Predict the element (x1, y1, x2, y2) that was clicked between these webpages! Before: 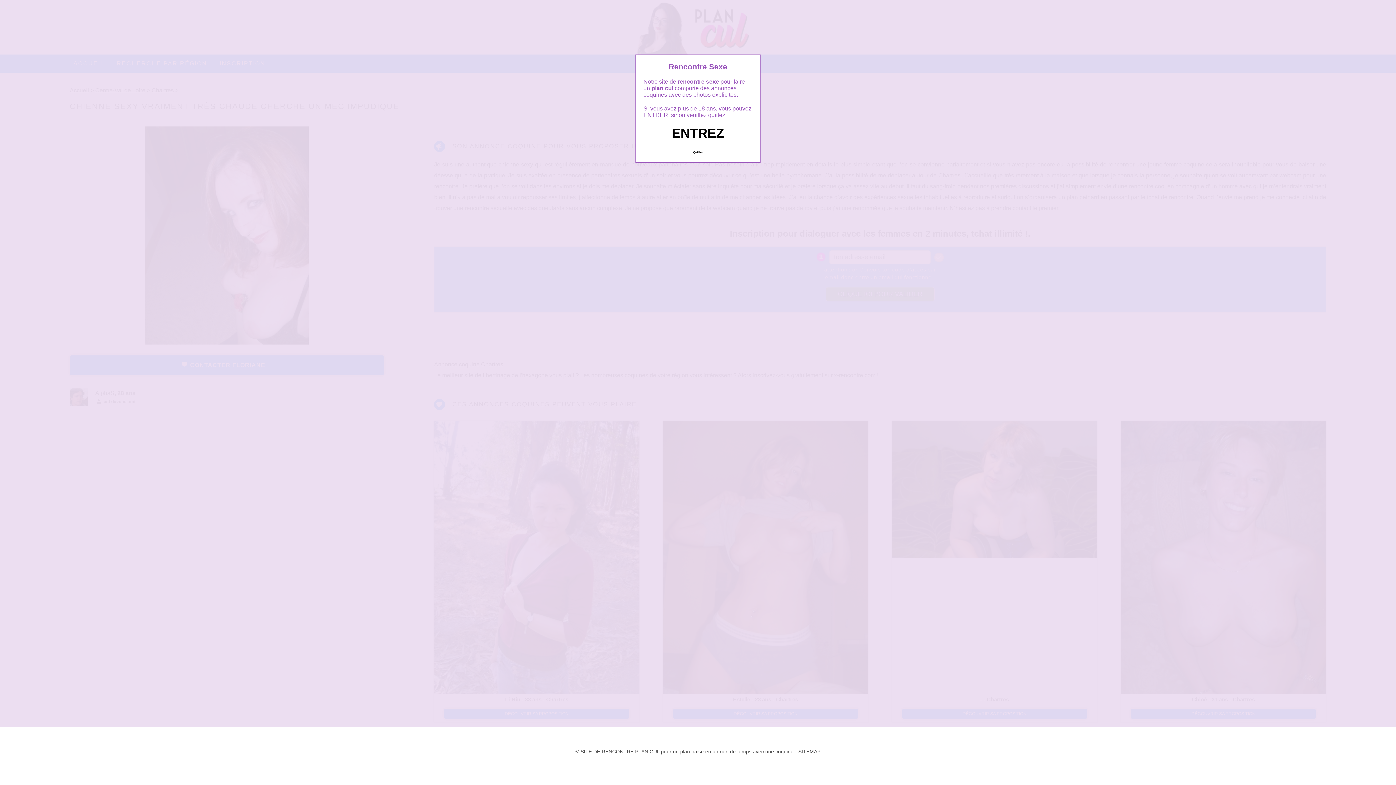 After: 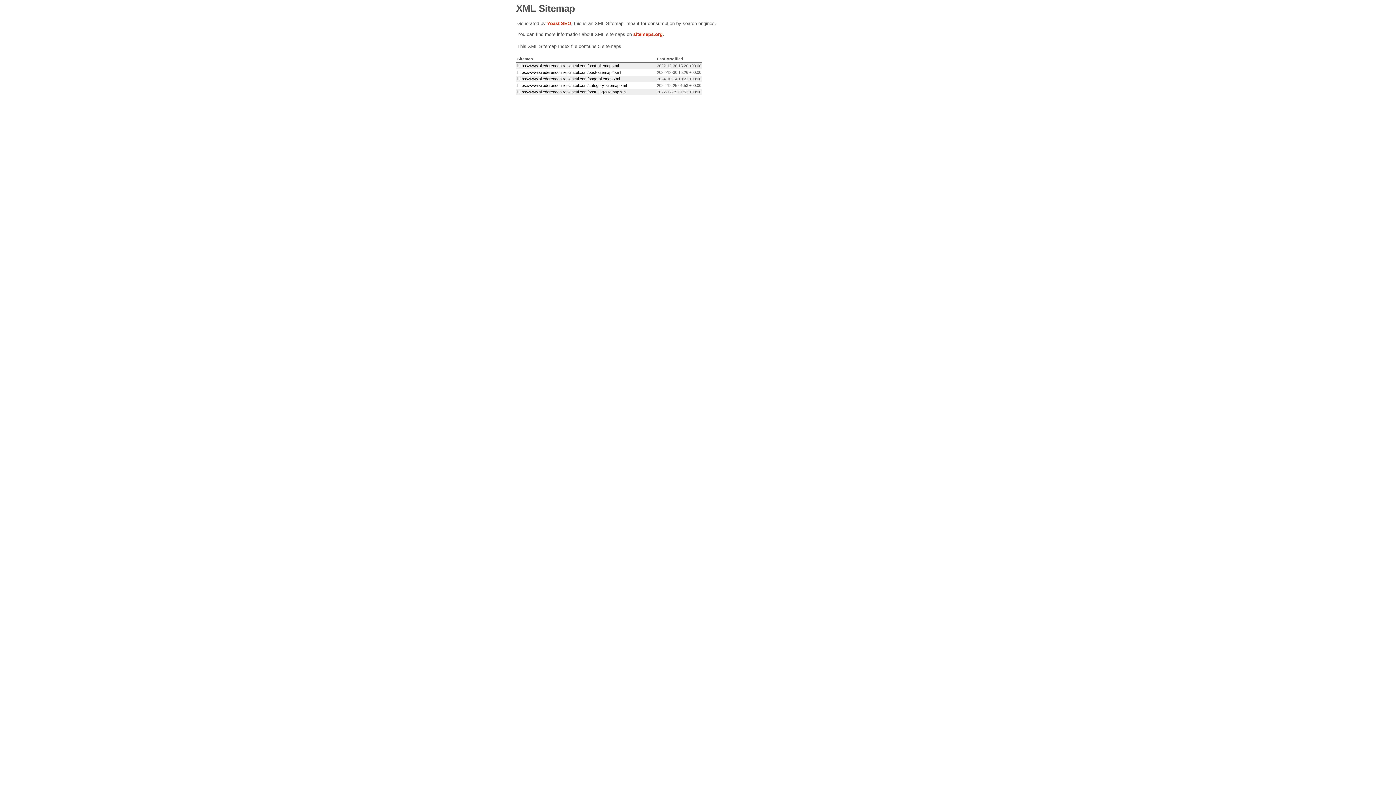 Action: label: SITEMAP bbox: (798, 749, 820, 755)